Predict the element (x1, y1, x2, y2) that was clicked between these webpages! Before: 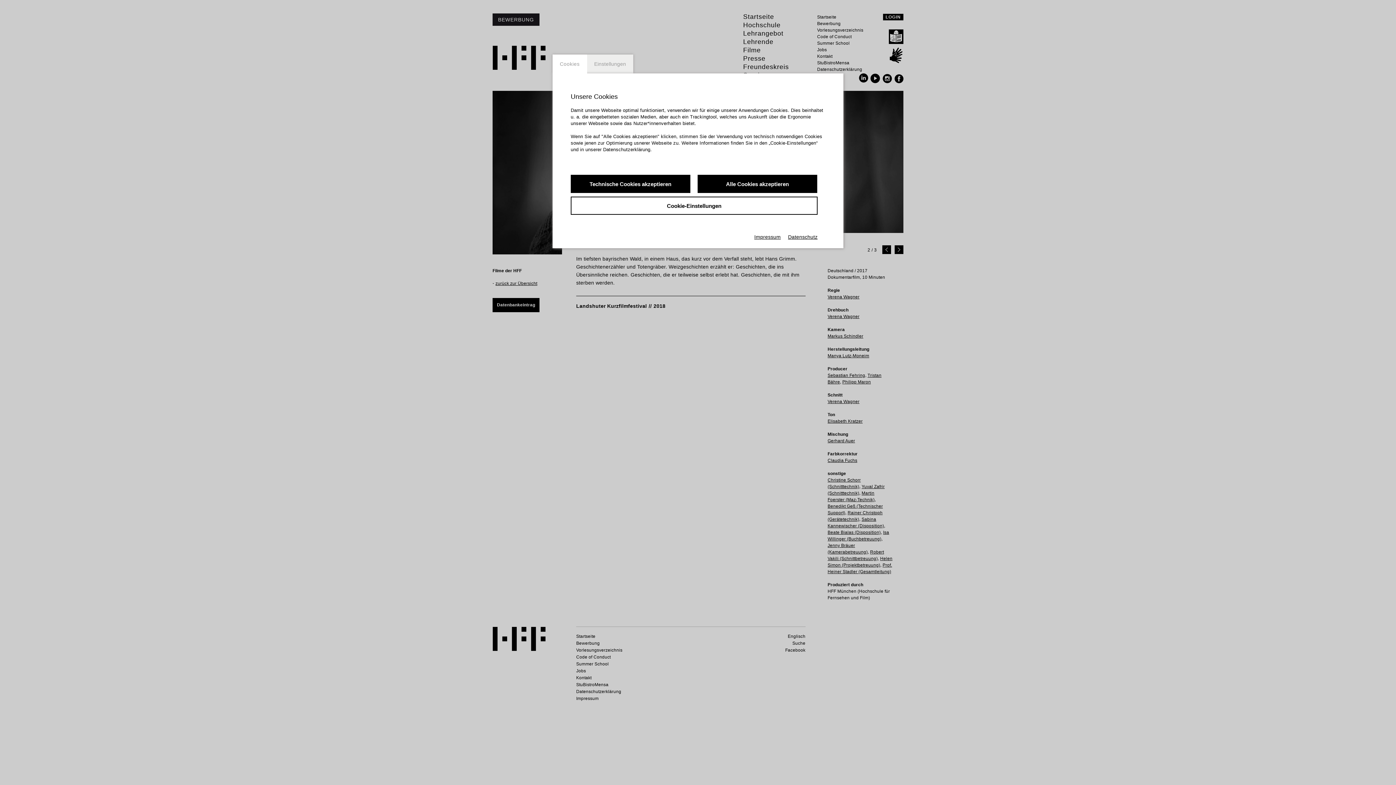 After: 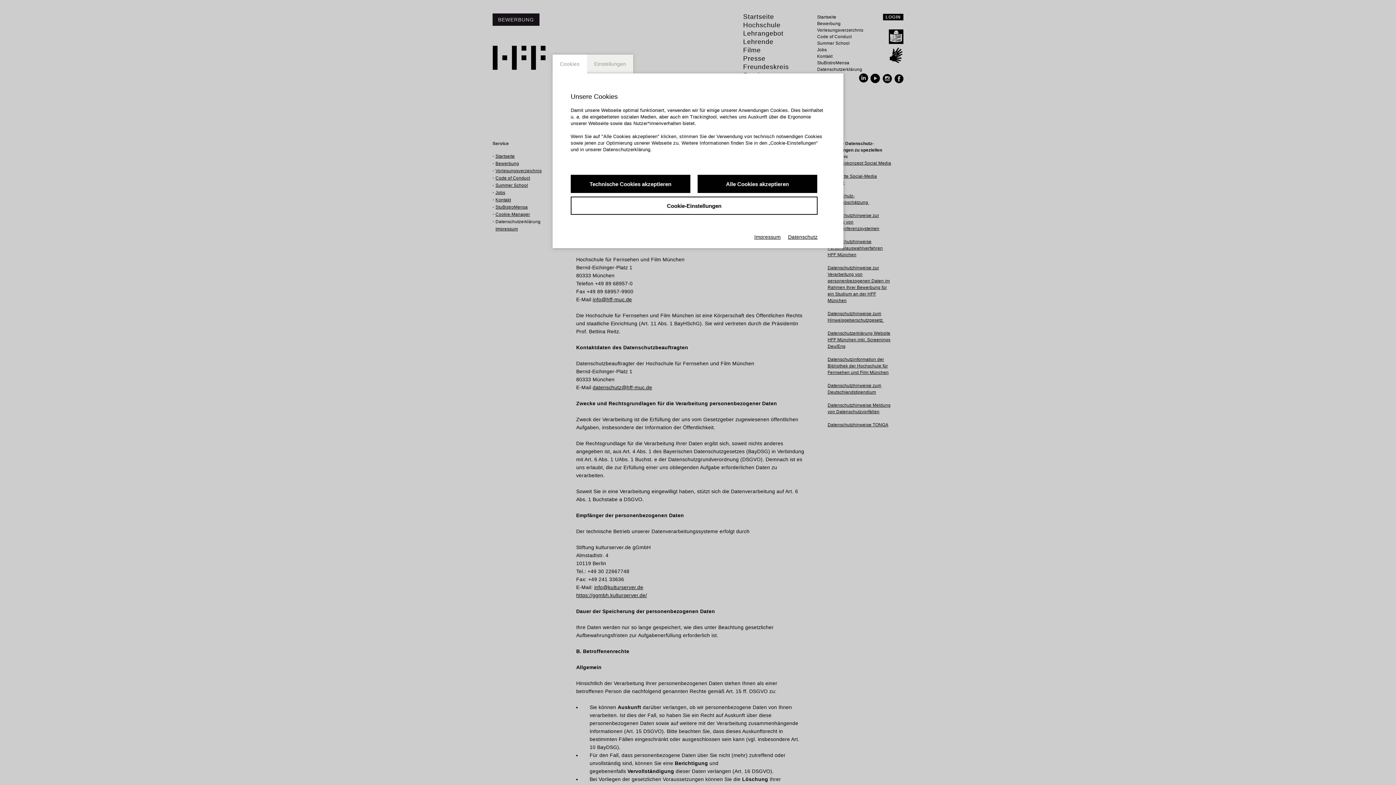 Action: bbox: (788, 233, 817, 241) label: Datenschutz